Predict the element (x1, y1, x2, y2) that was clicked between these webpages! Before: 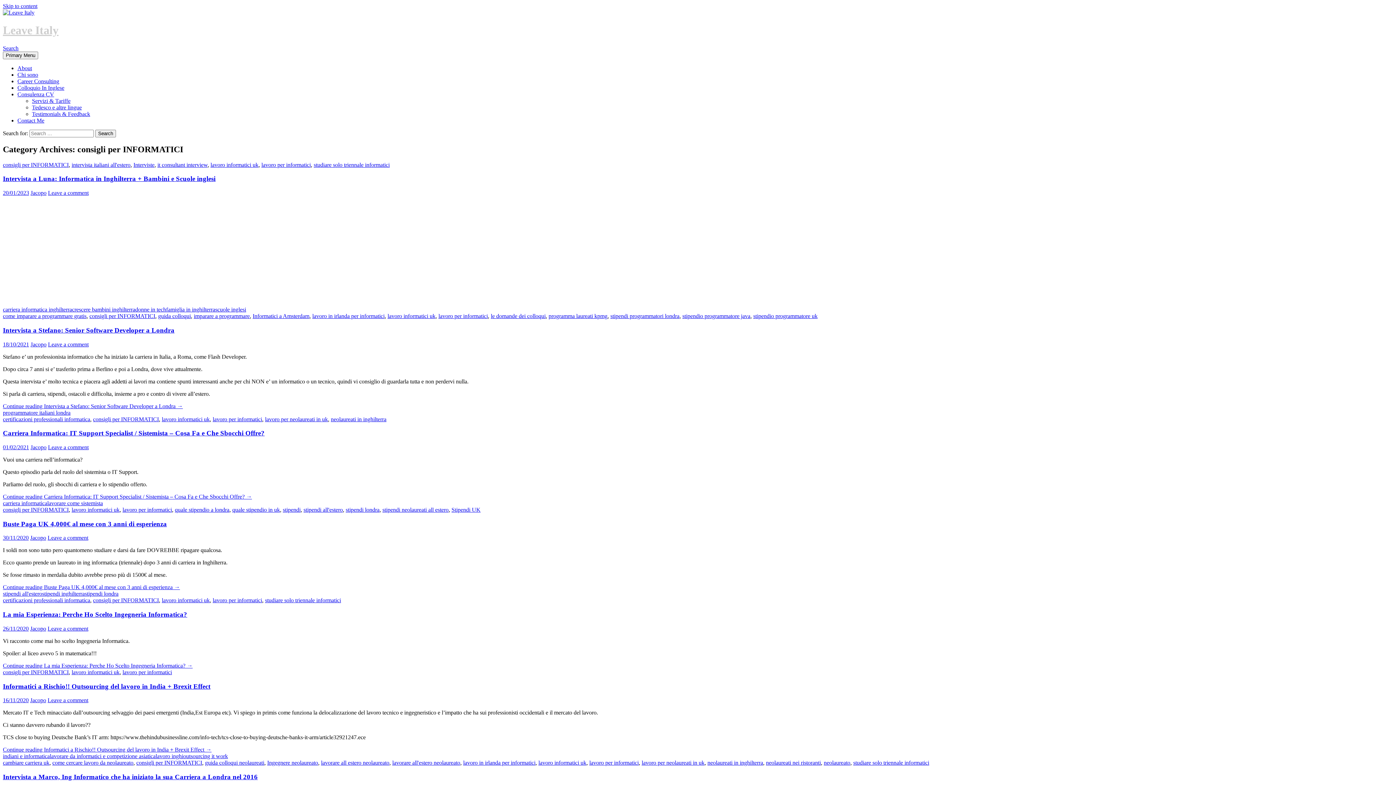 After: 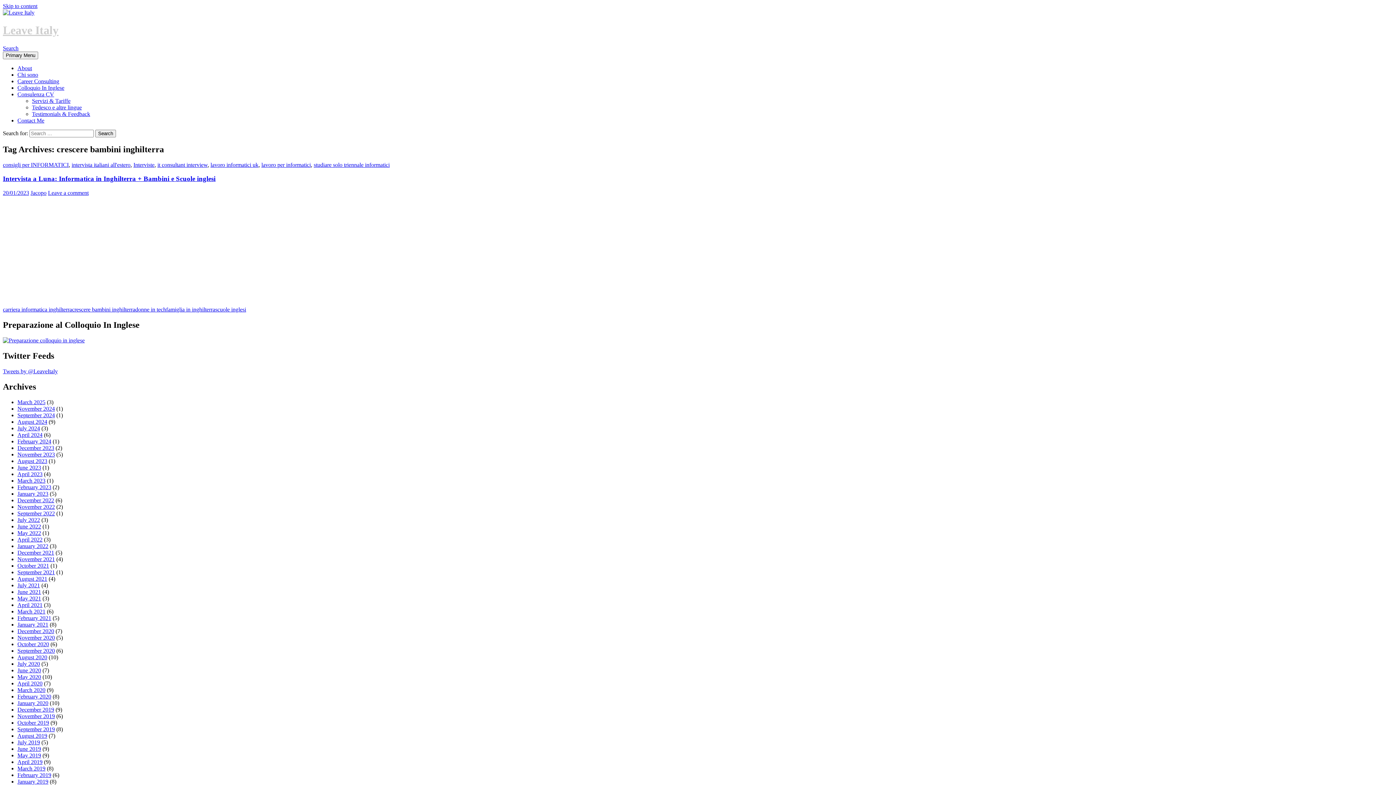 Action: bbox: (72, 306, 135, 312) label: crescere bambini inghilterra